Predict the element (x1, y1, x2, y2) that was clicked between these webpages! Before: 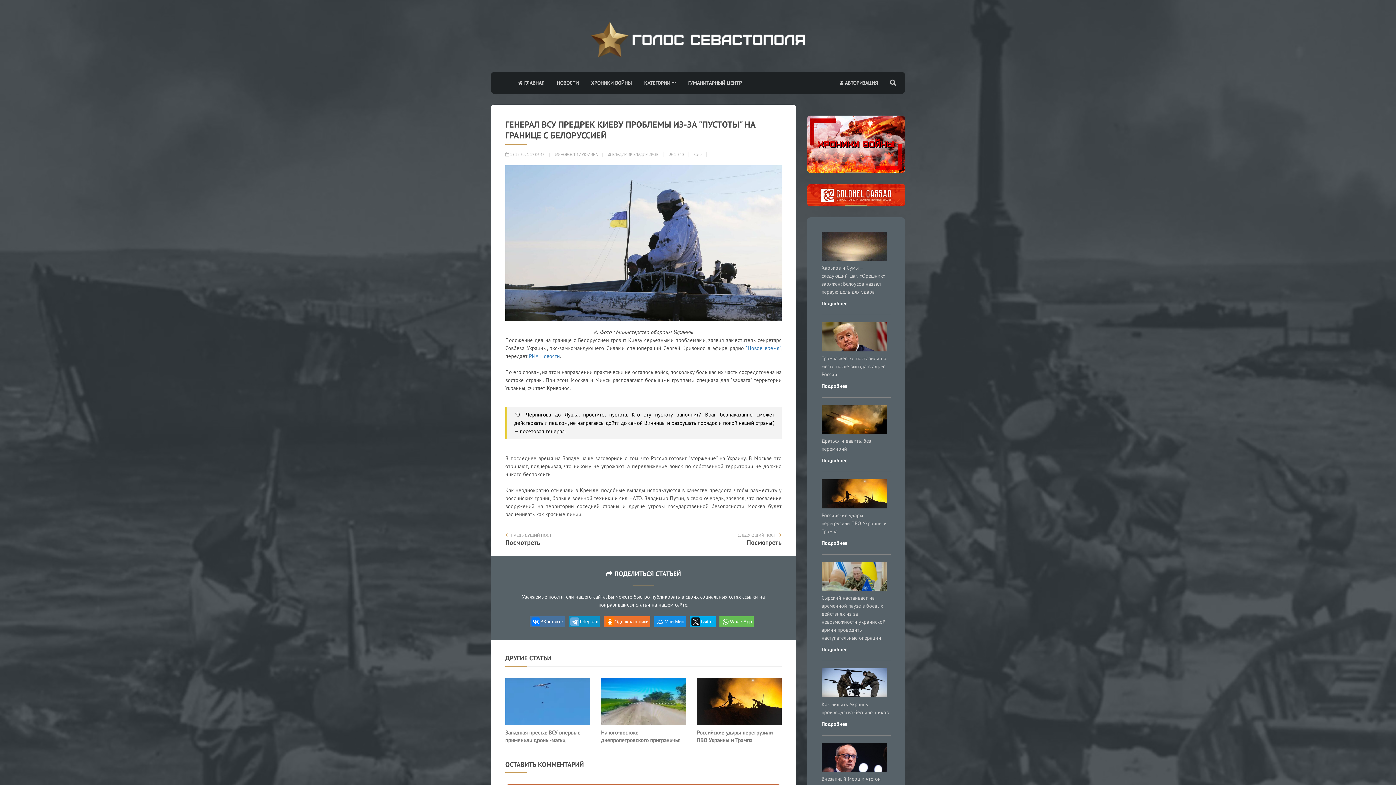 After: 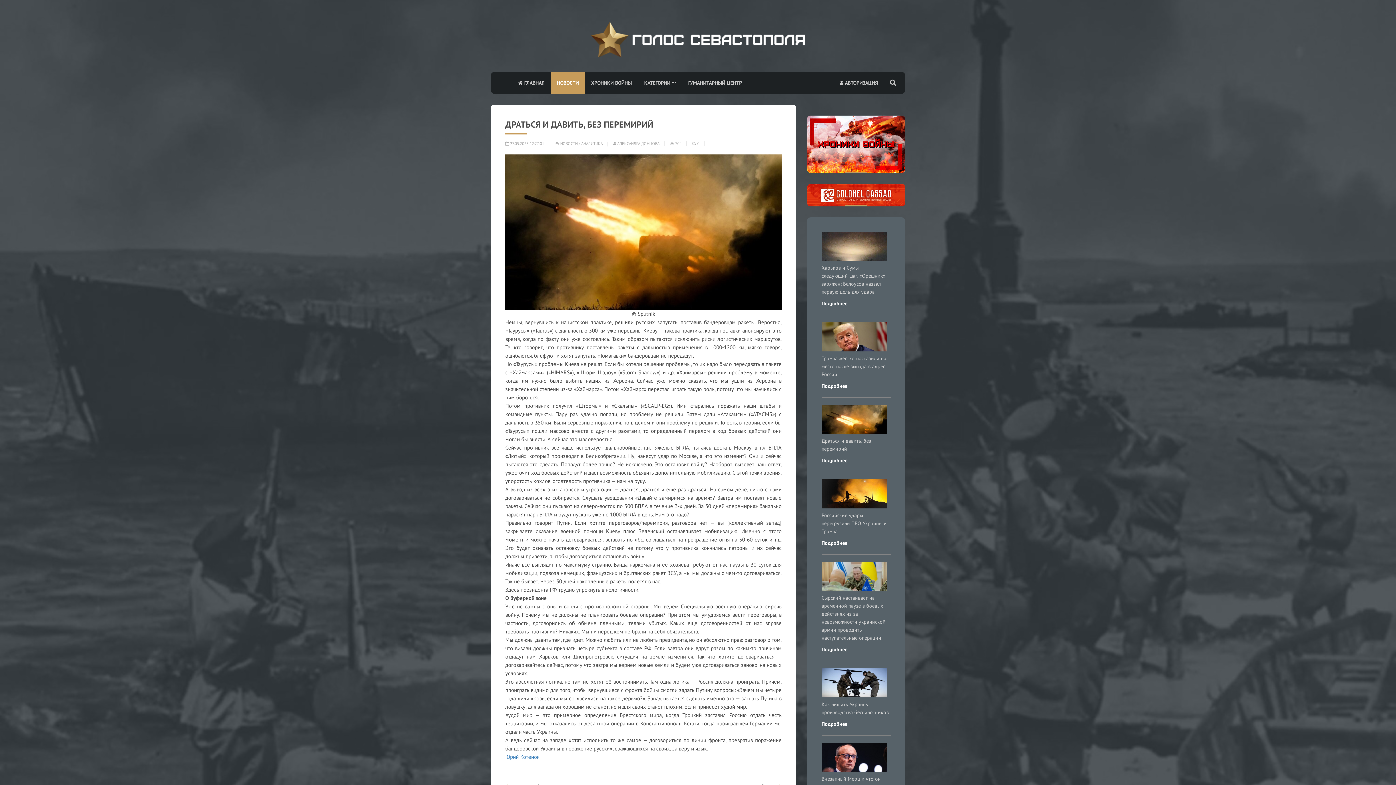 Action: bbox: (821, 404, 850, 434)